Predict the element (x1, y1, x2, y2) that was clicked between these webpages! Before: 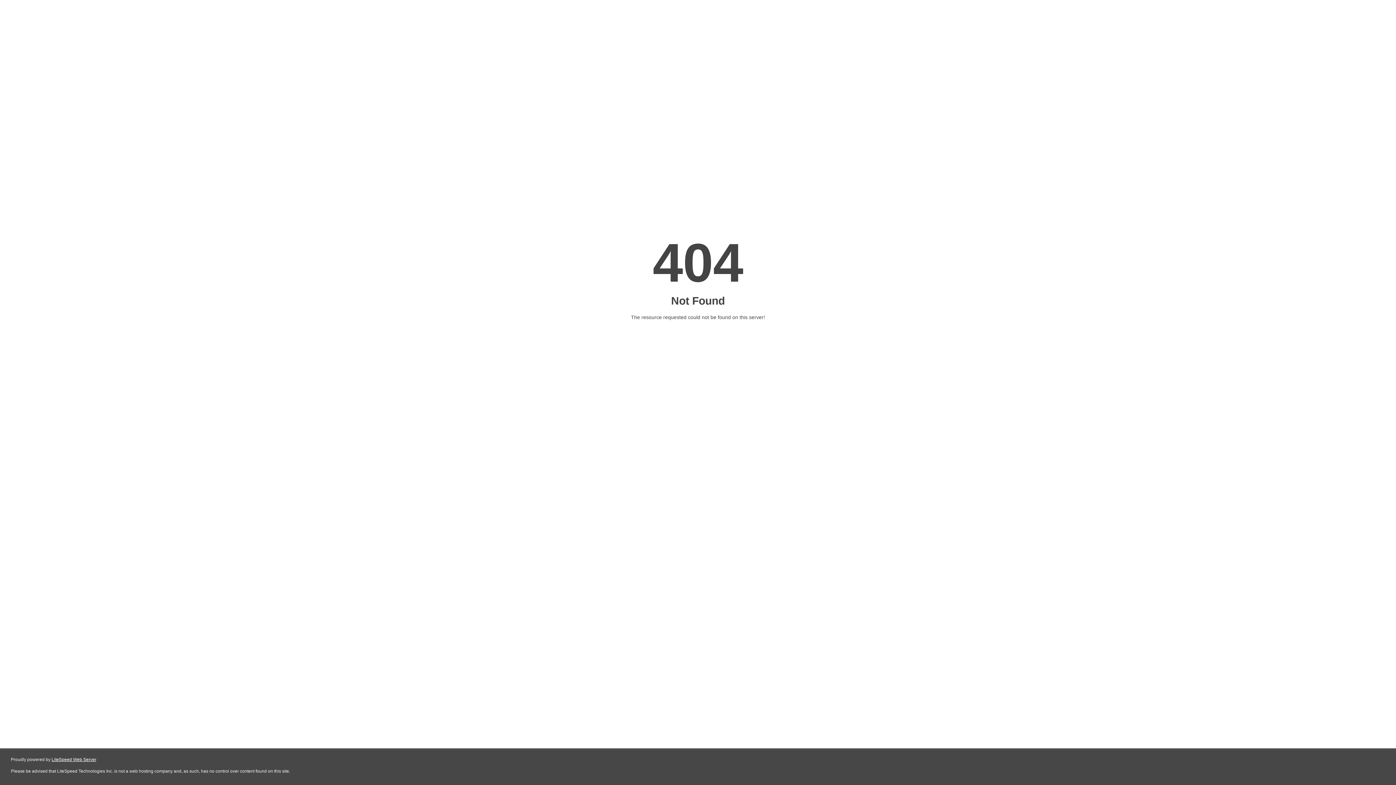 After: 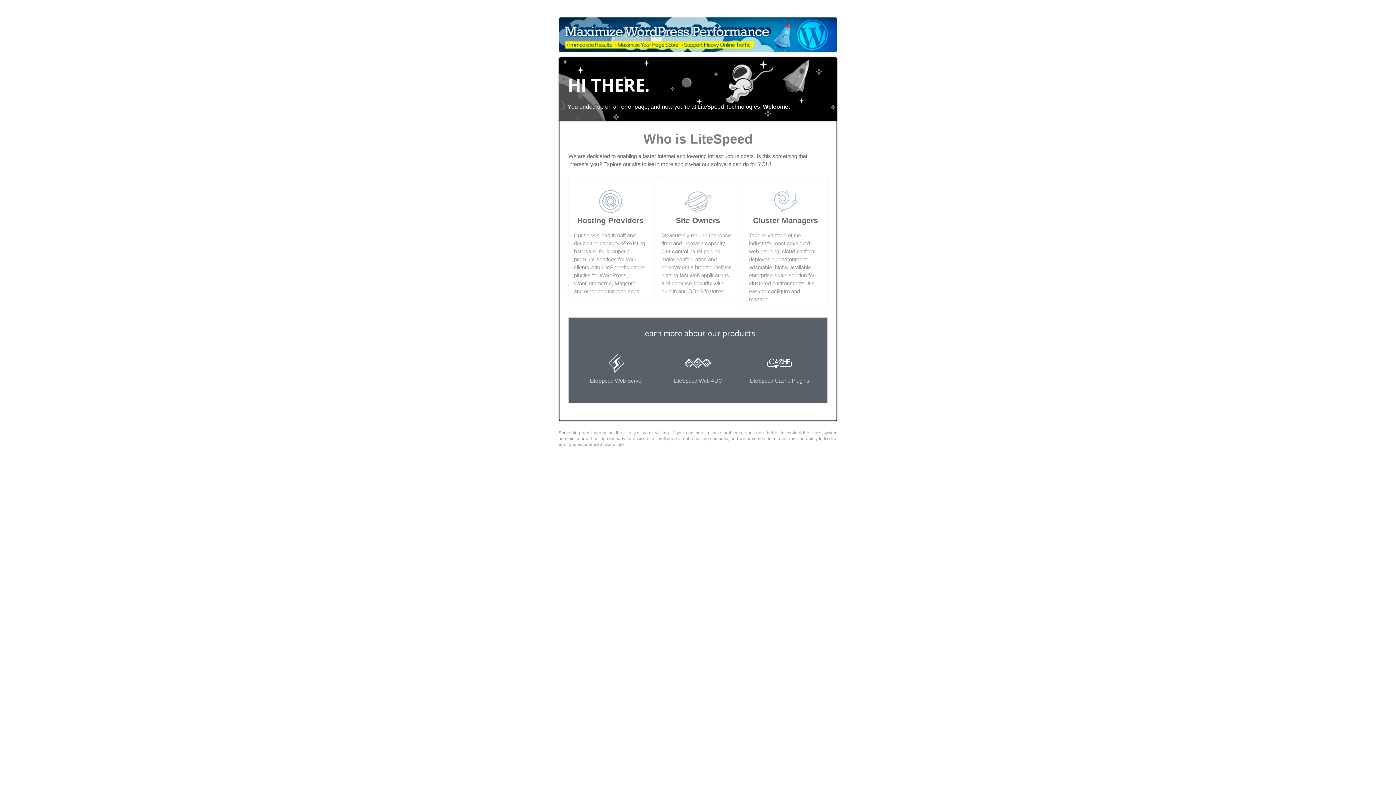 Action: label: LiteSpeed Web Server bbox: (51, 757, 96, 762)